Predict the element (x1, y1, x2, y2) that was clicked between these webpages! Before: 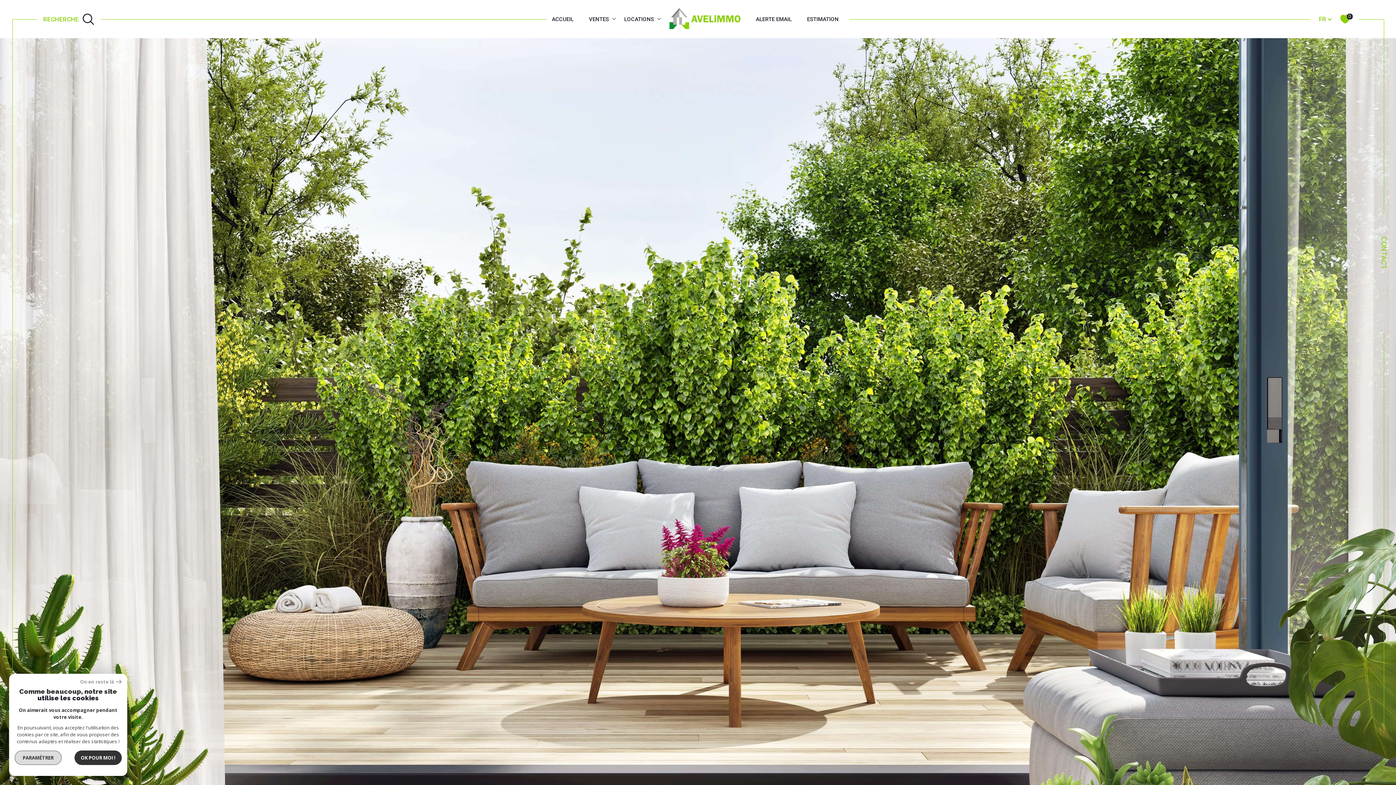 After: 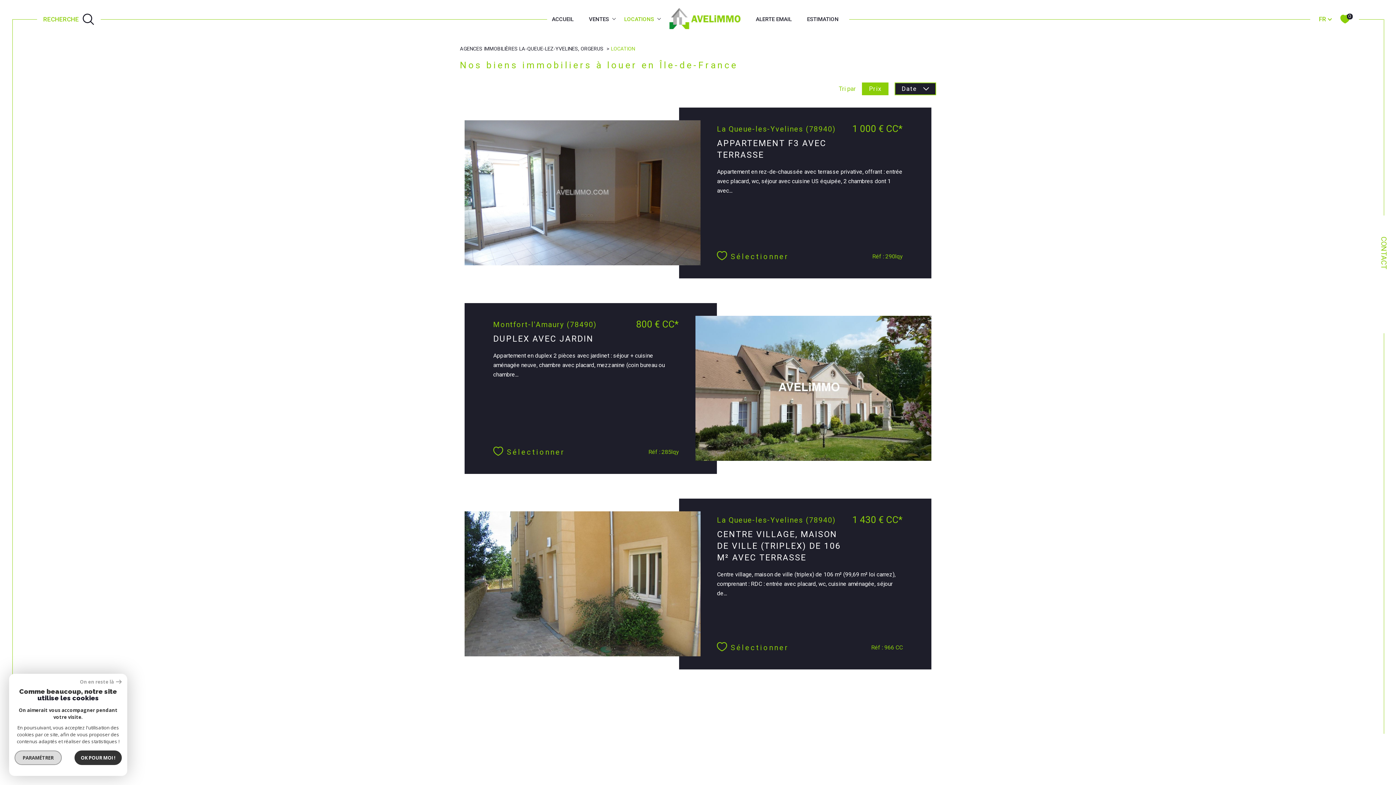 Action: label: LOCATIONS bbox: (622, 14, 656, 24)